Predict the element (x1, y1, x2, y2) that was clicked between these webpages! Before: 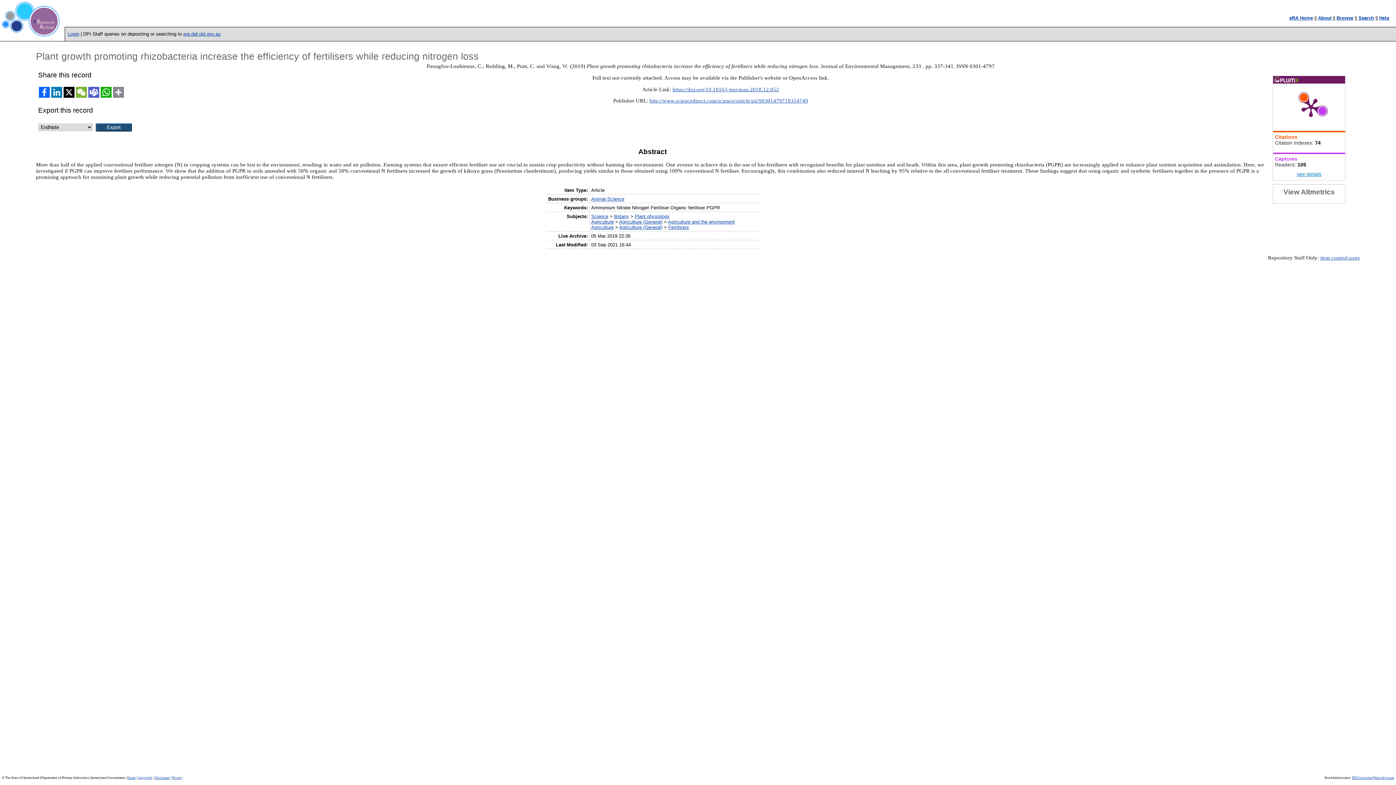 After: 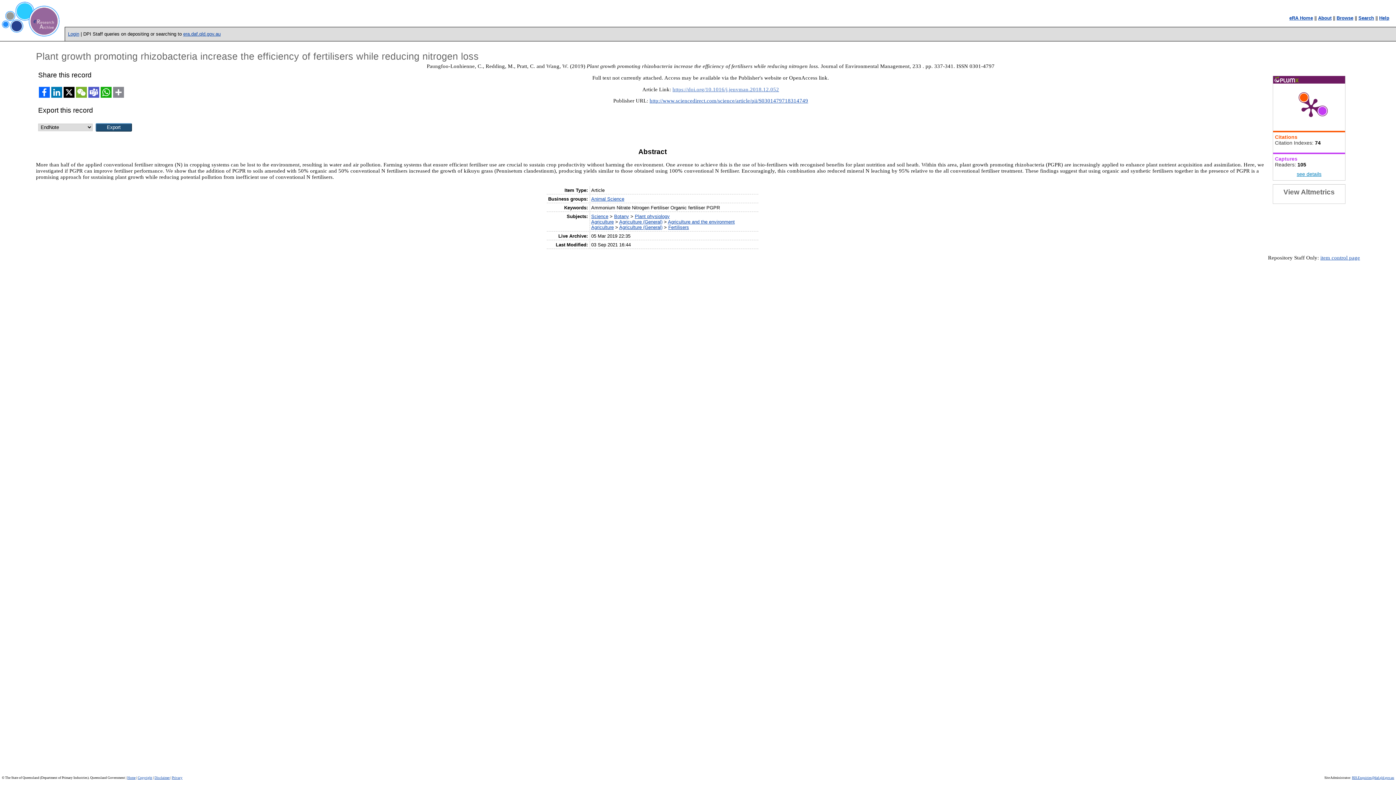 Action: bbox: (672, 86, 779, 92) label: https://doi.org/10.1016/j.jenvman.2018.12.052